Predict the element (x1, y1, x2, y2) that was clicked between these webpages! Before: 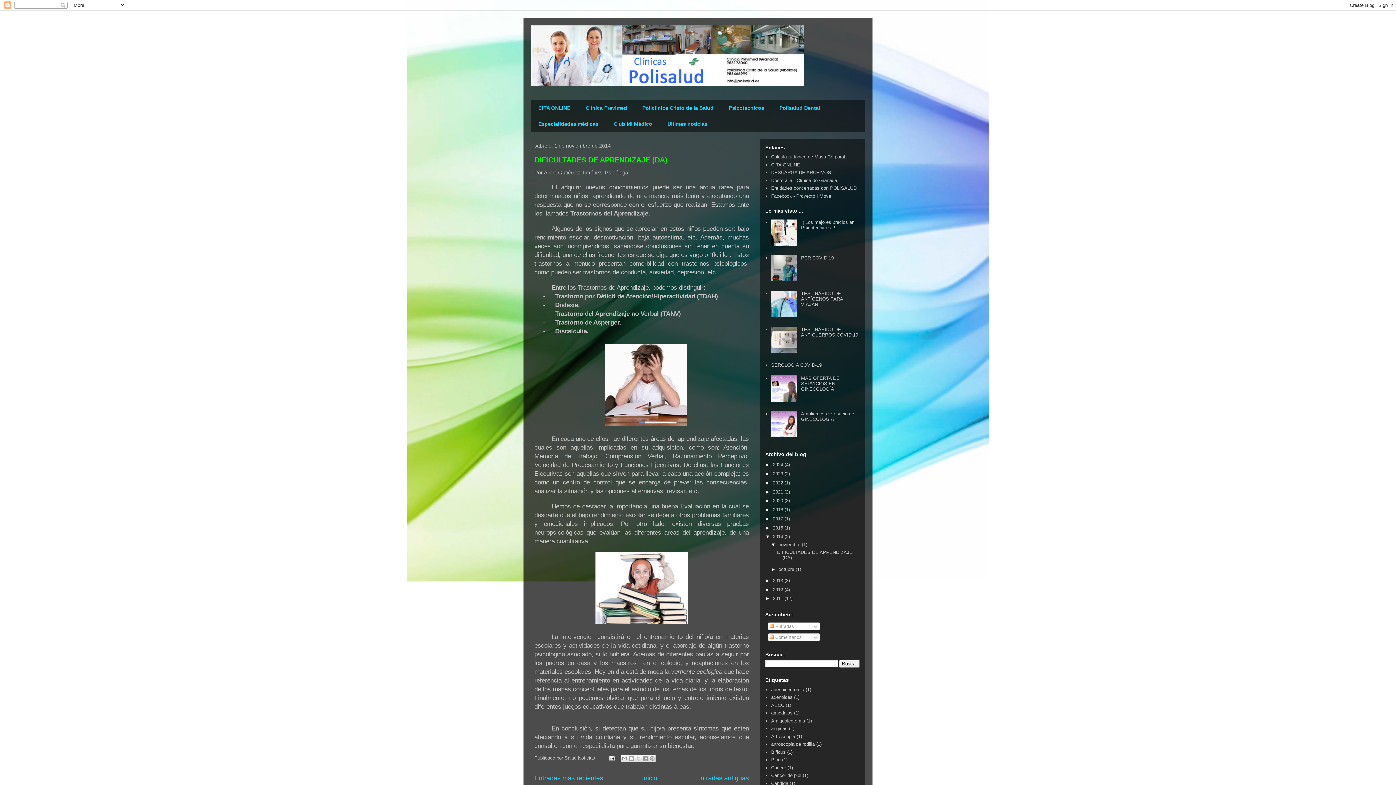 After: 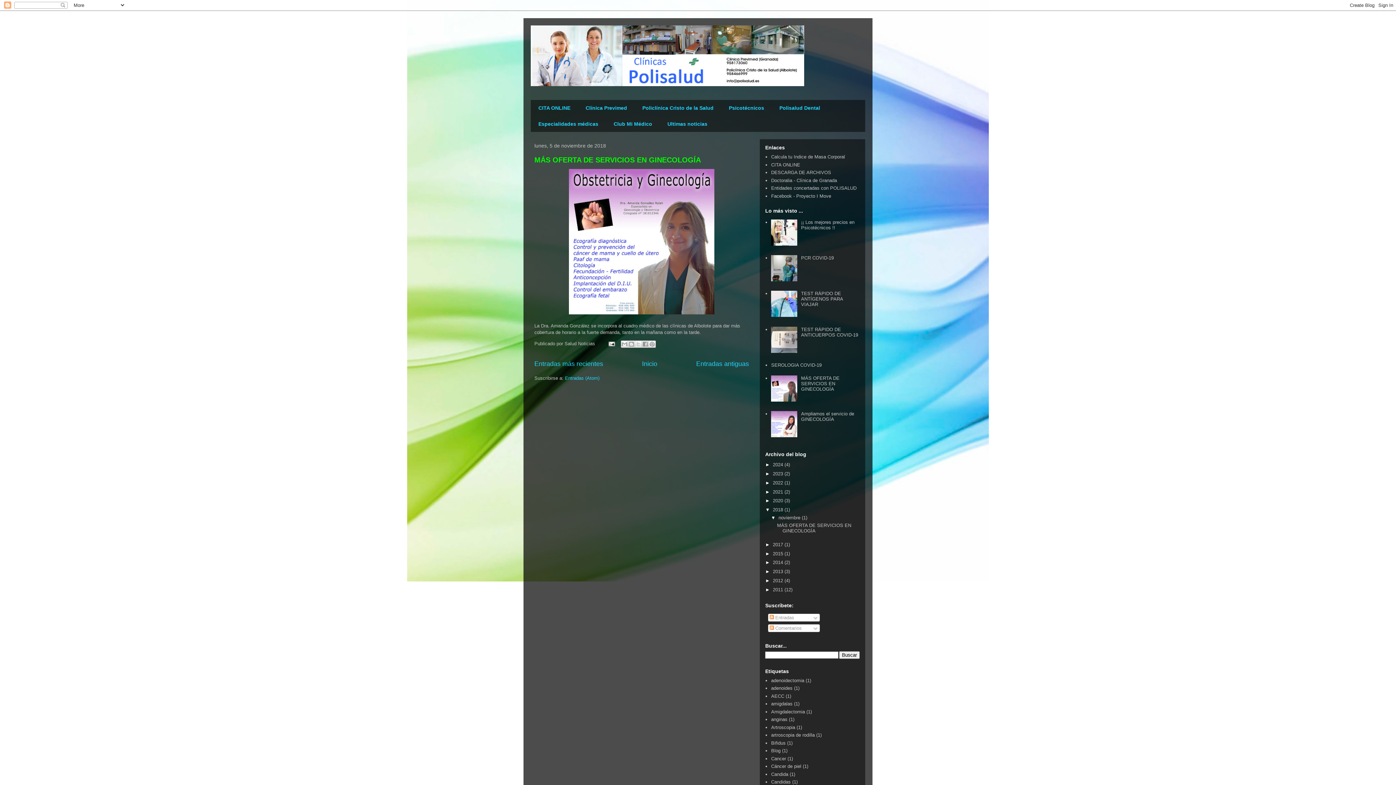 Action: label: 2018  bbox: (773, 507, 784, 512)